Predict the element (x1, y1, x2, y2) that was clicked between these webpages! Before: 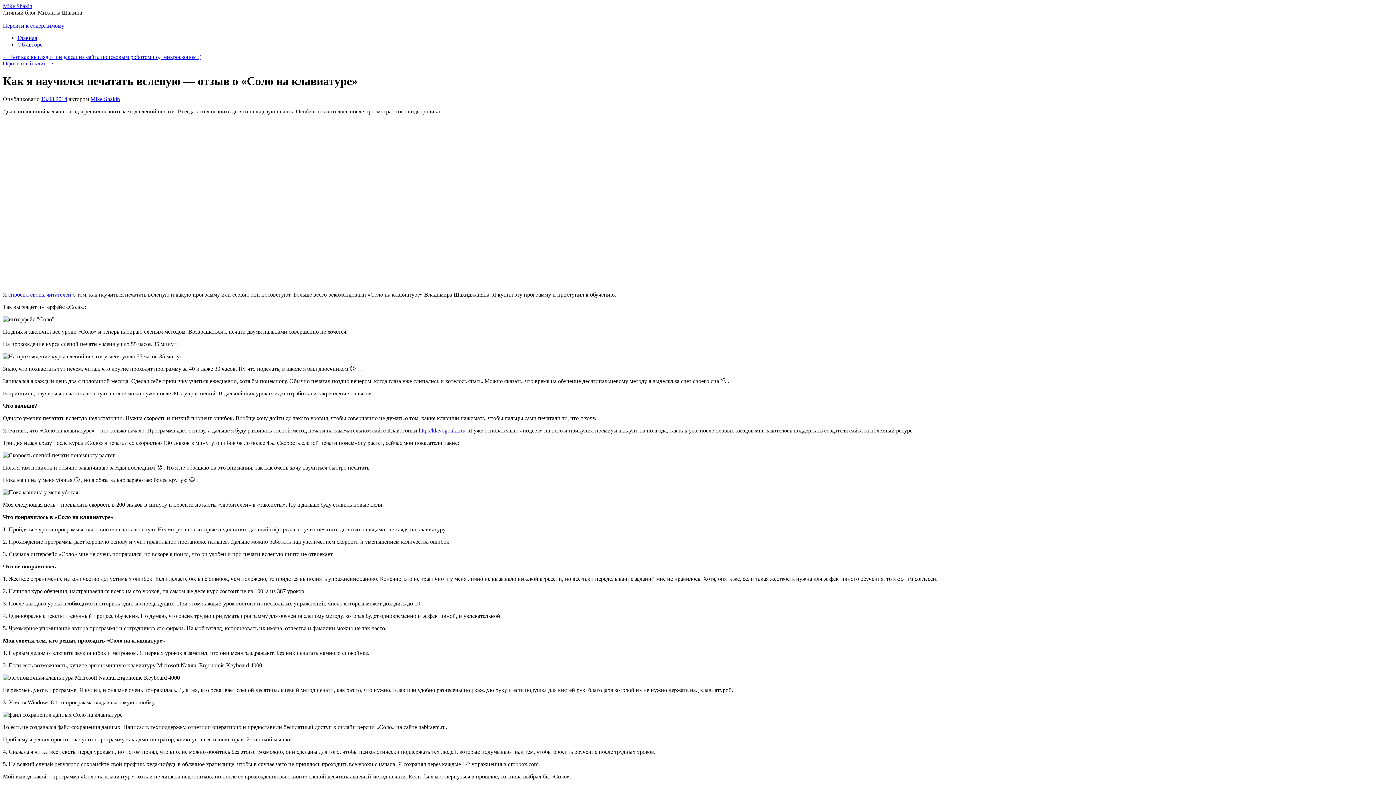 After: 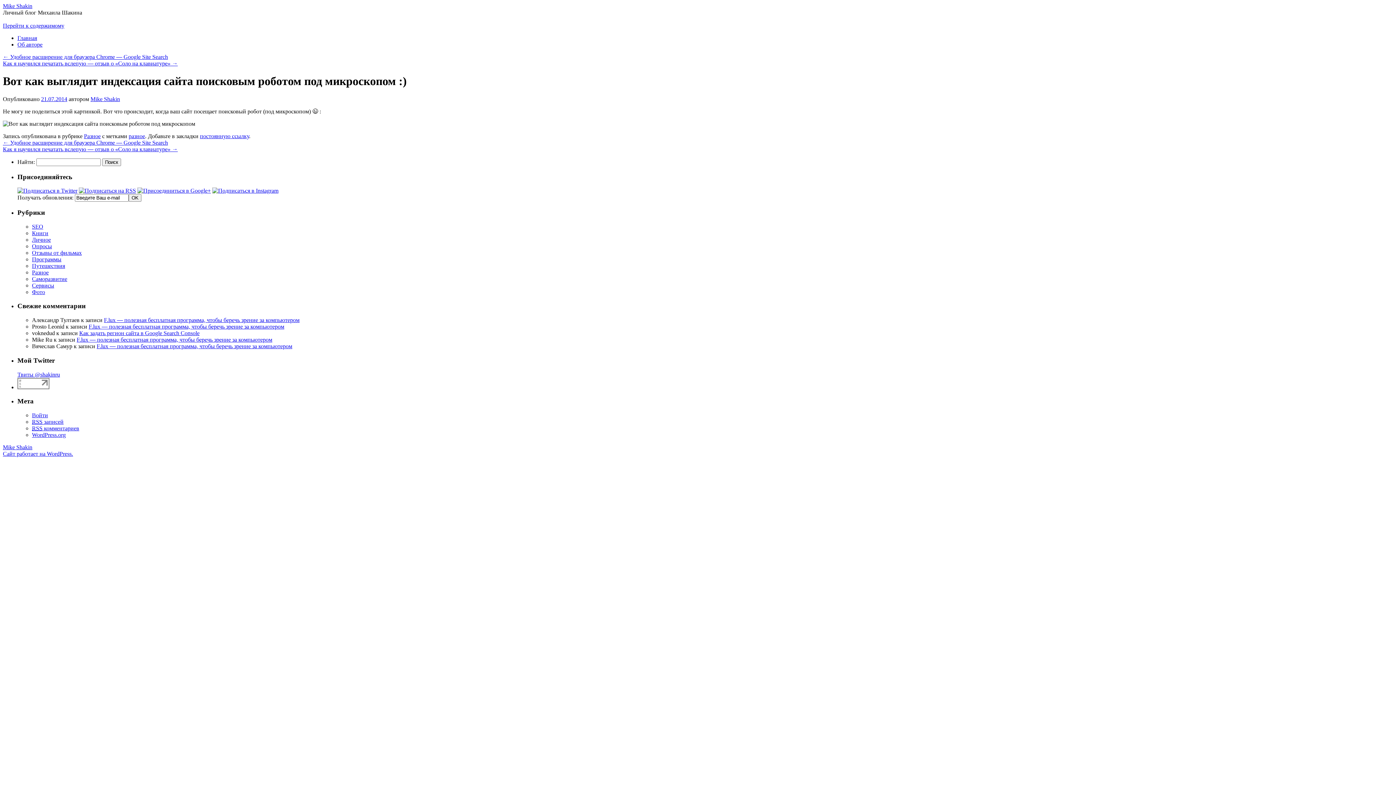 Action: bbox: (2, 53, 201, 60) label: ← Вот как выглядит индексация сайта поисковым роботом под микроскопом :)